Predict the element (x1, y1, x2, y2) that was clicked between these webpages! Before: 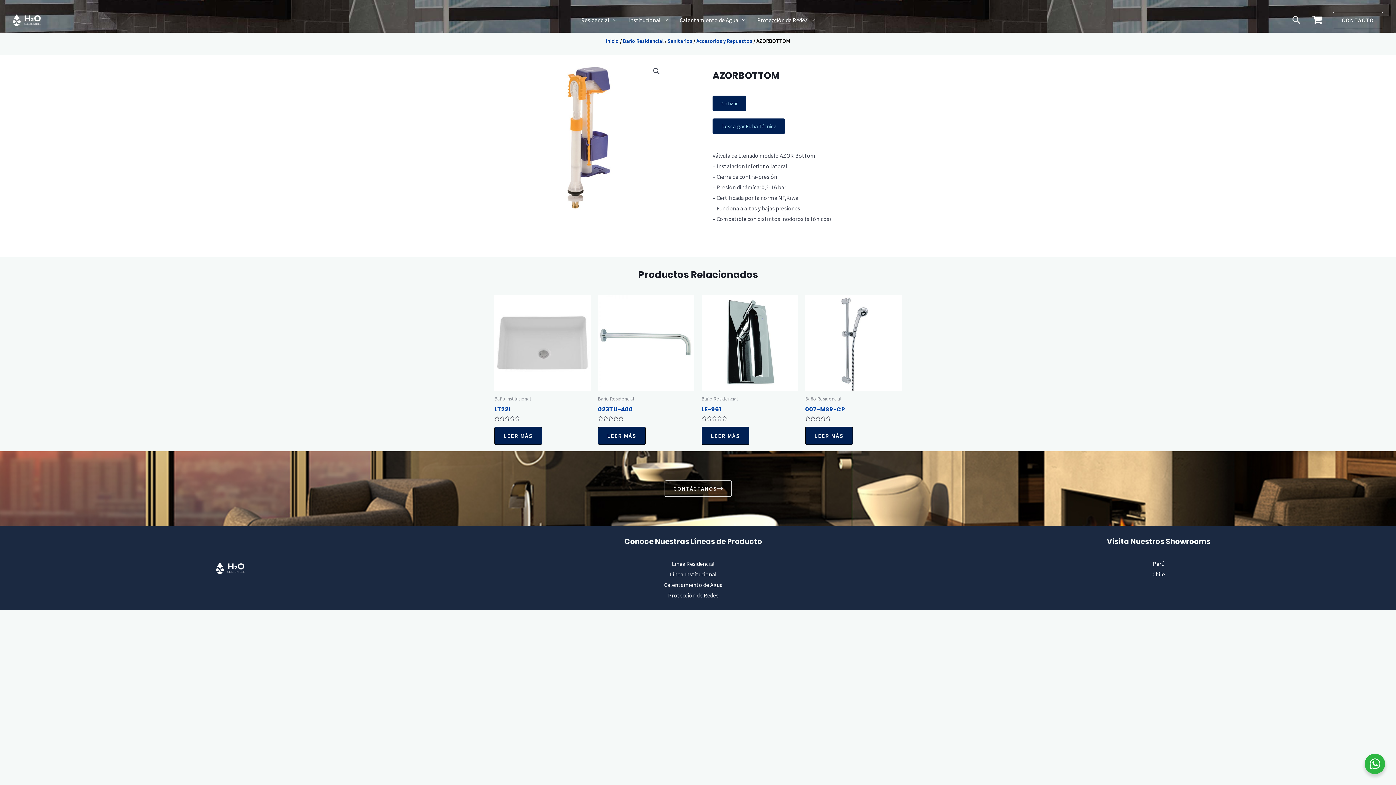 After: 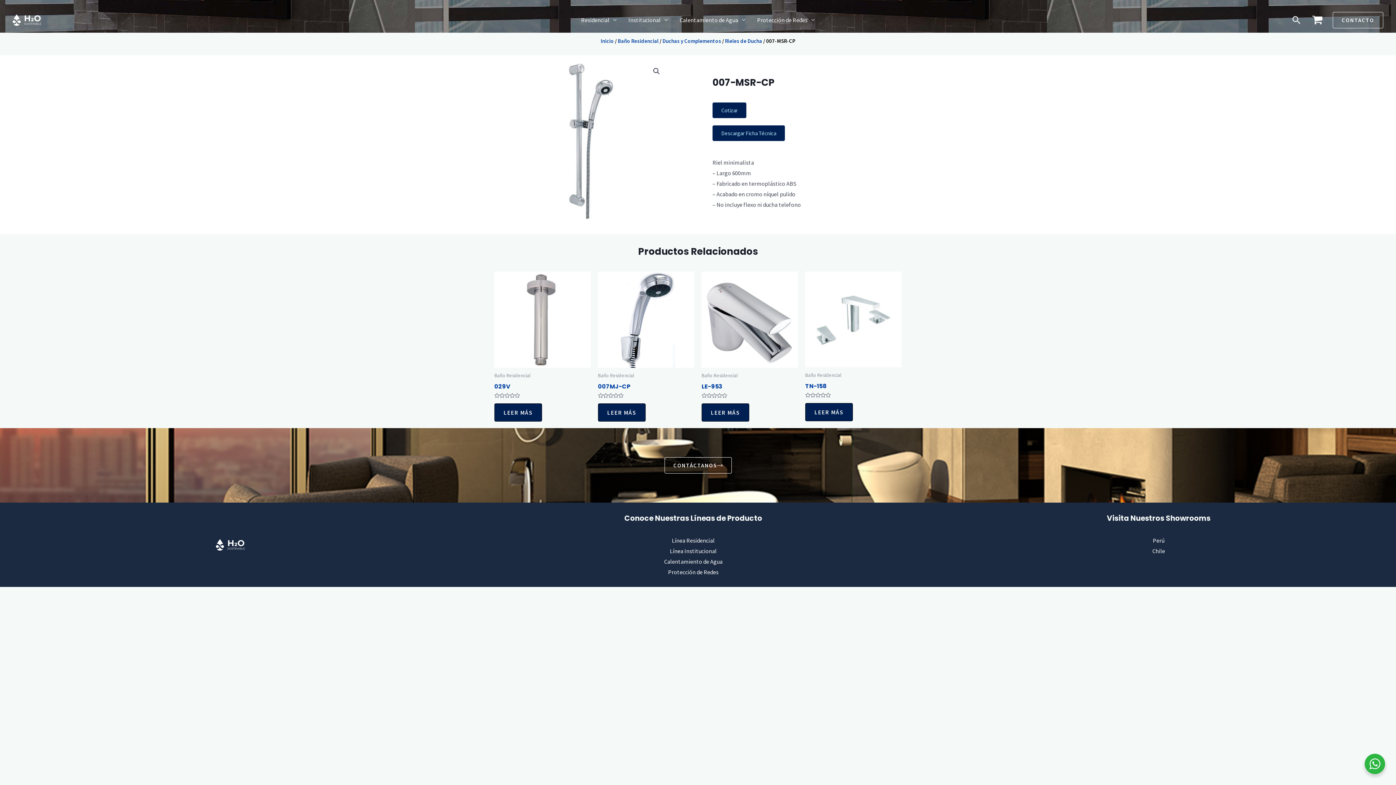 Action: bbox: (805, 294, 901, 391)